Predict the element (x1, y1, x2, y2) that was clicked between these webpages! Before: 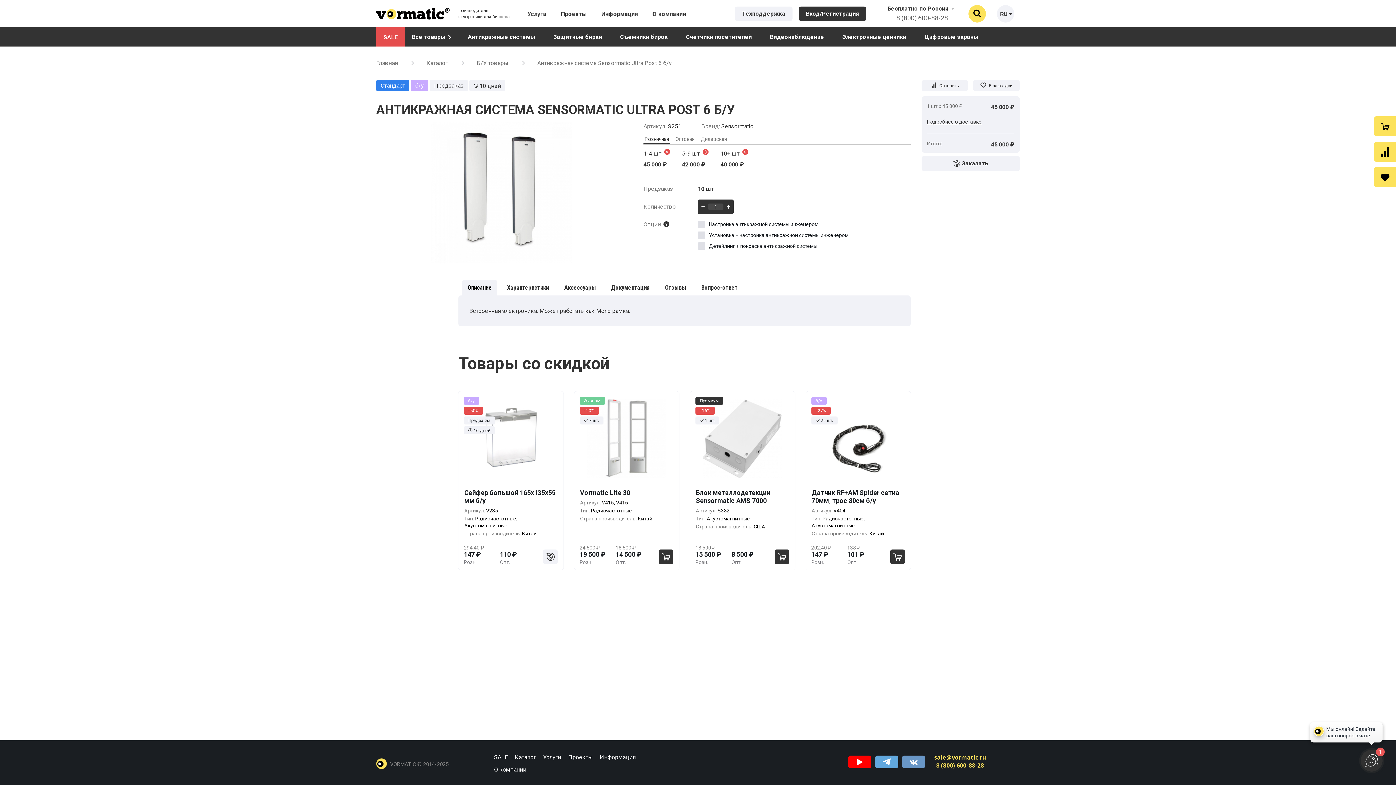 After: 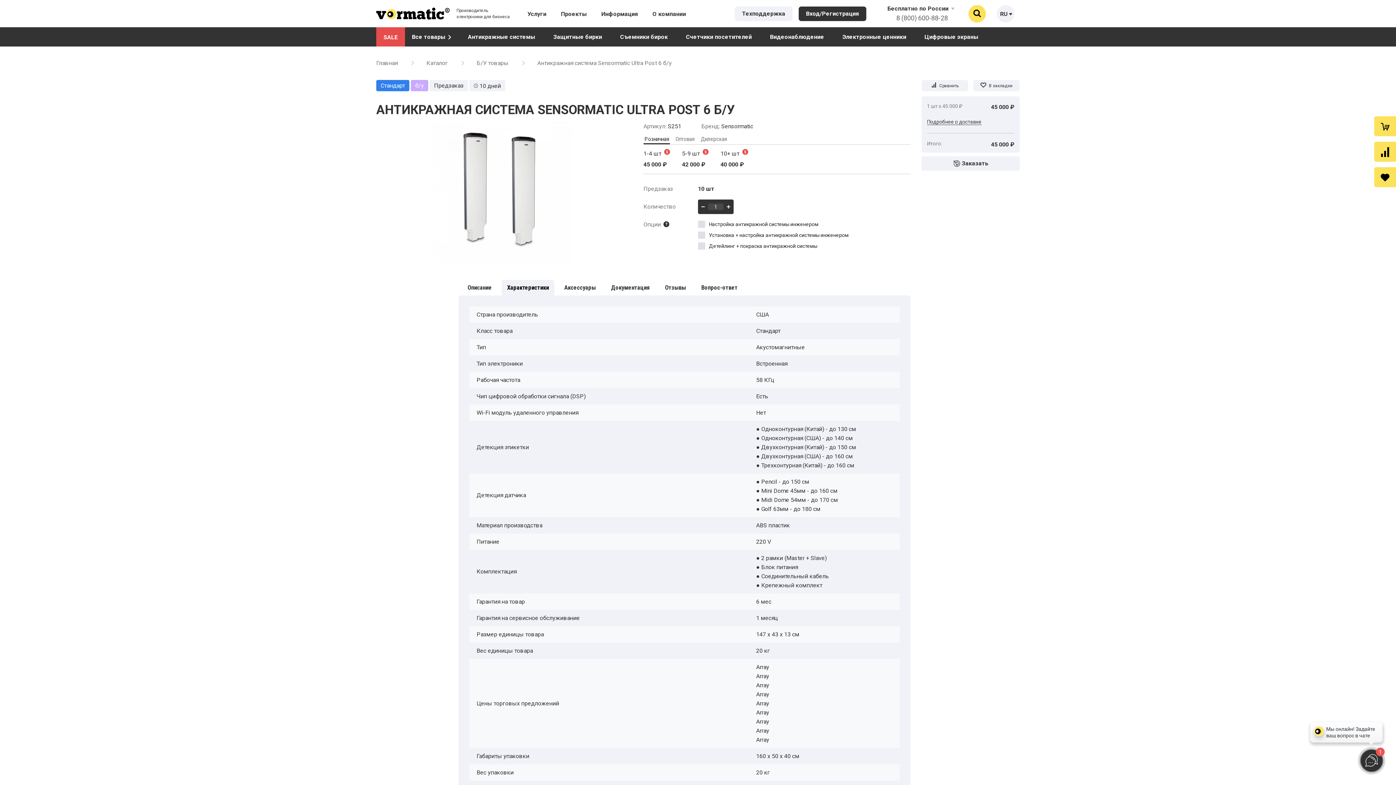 Action: bbox: (501, 280, 554, 295) label: Характеристики